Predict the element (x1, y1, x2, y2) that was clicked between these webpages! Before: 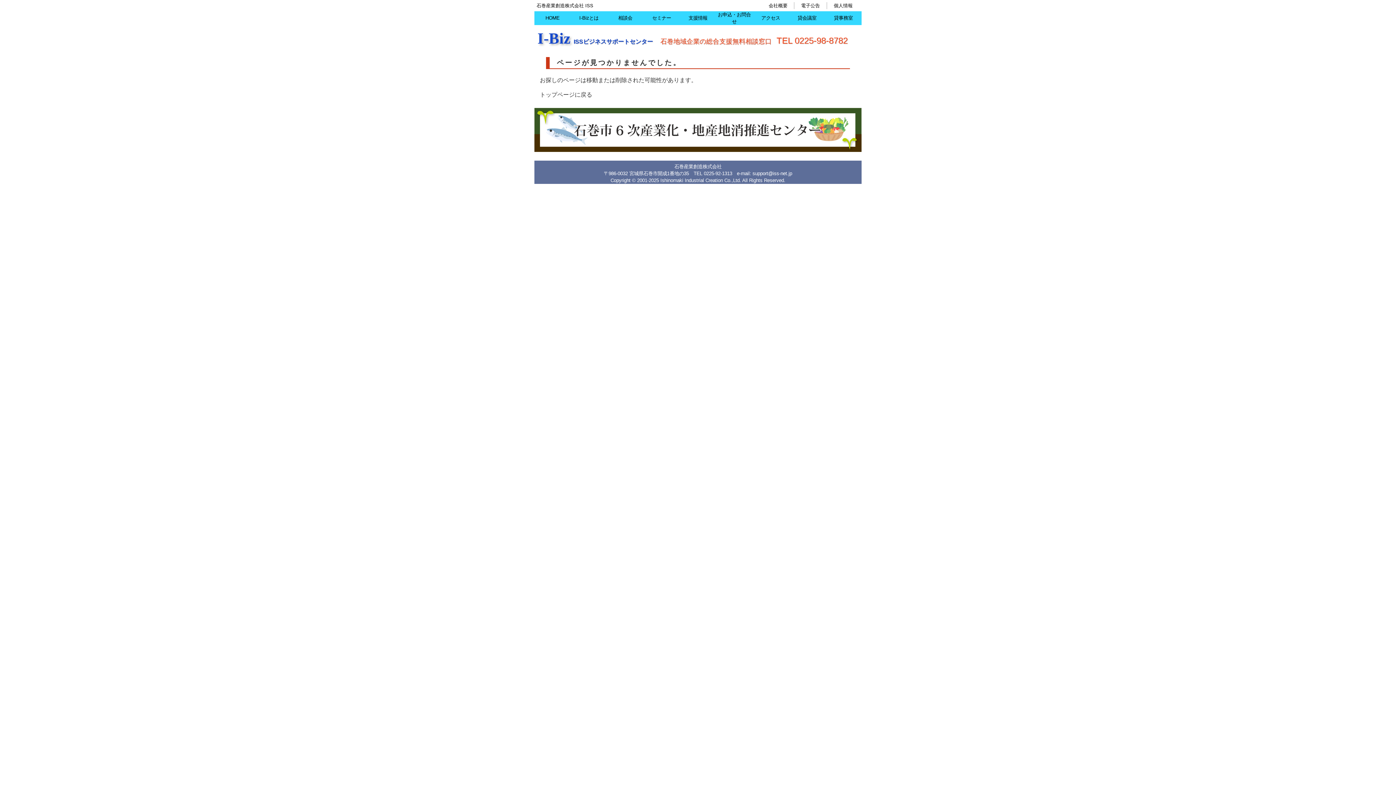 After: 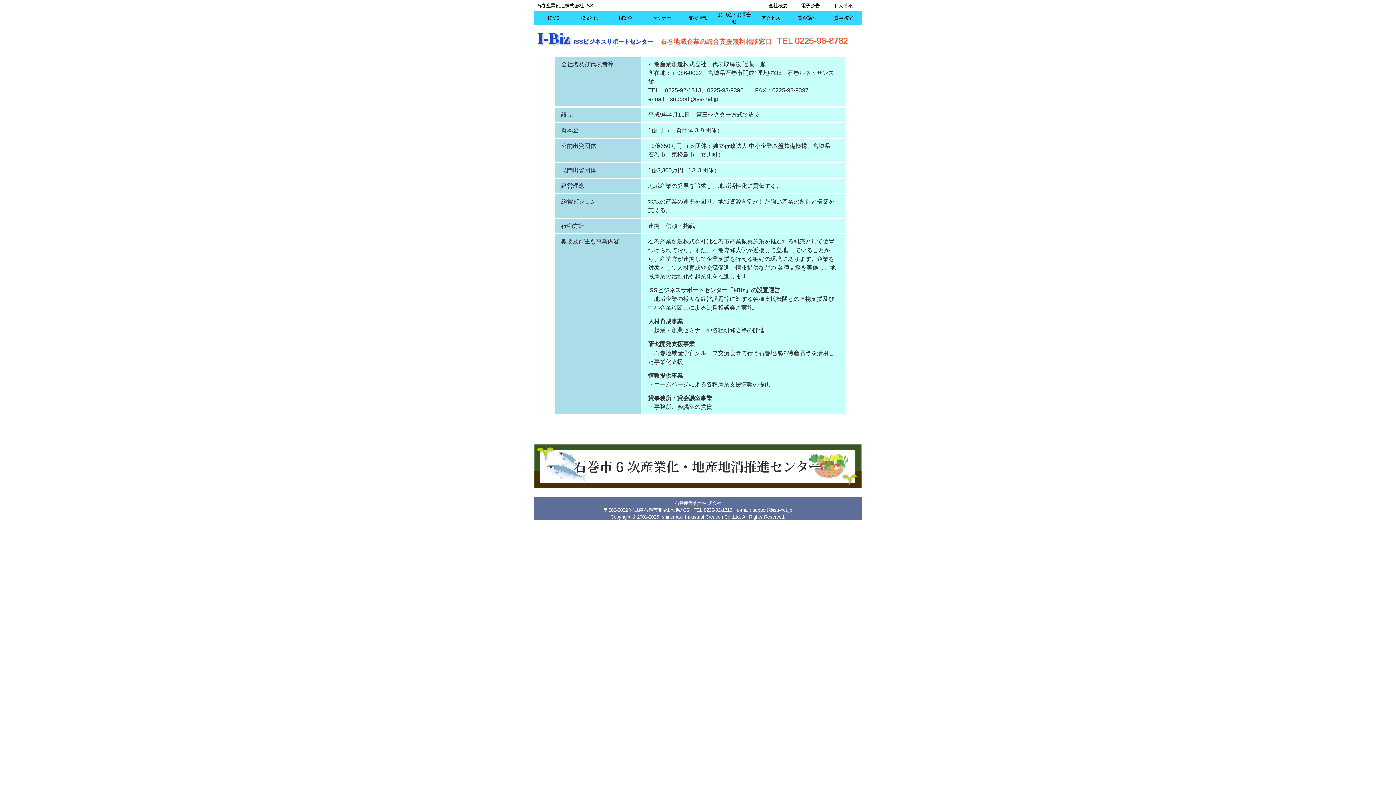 Action: bbox: (768, 2, 787, 8) label: 会社概要